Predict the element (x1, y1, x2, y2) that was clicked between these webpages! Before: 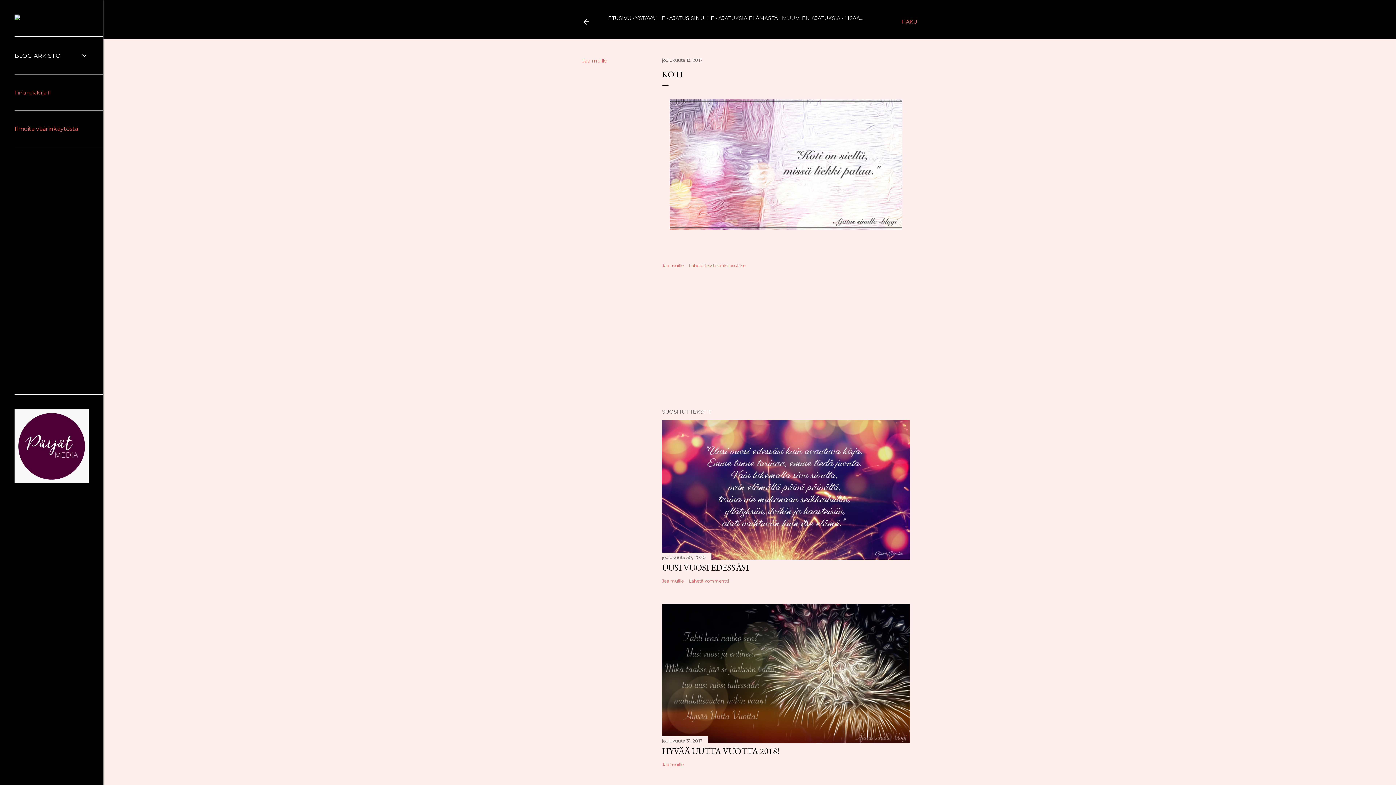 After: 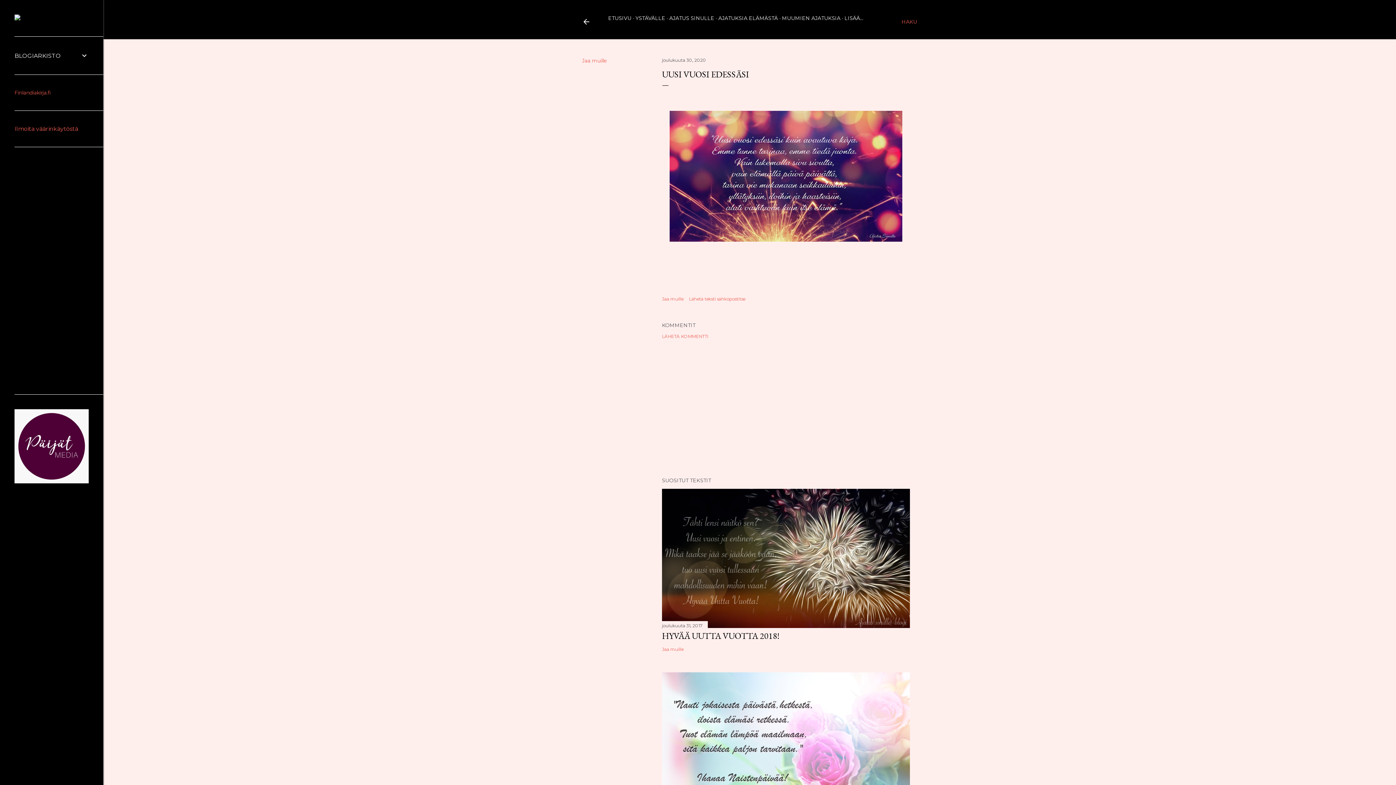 Action: bbox: (662, 552, 910, 562)